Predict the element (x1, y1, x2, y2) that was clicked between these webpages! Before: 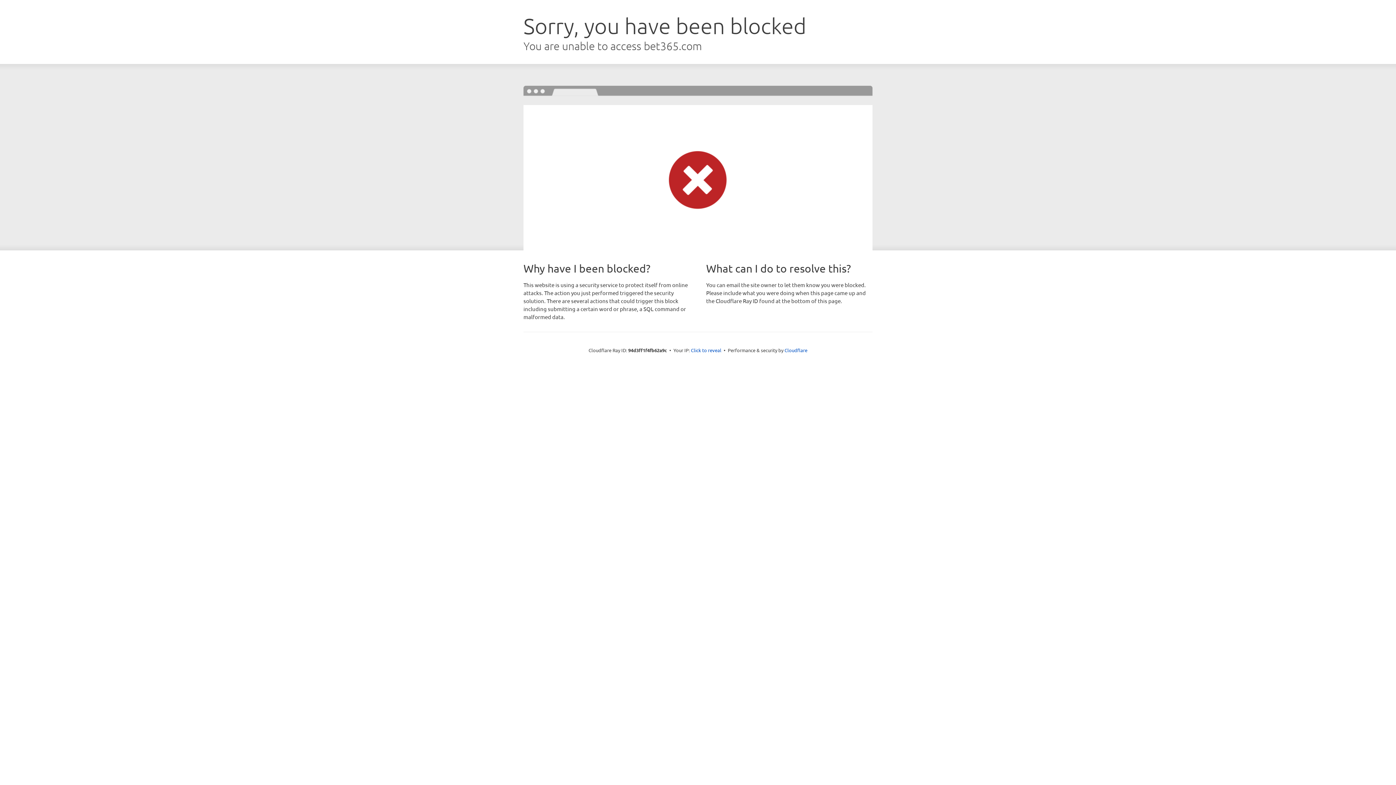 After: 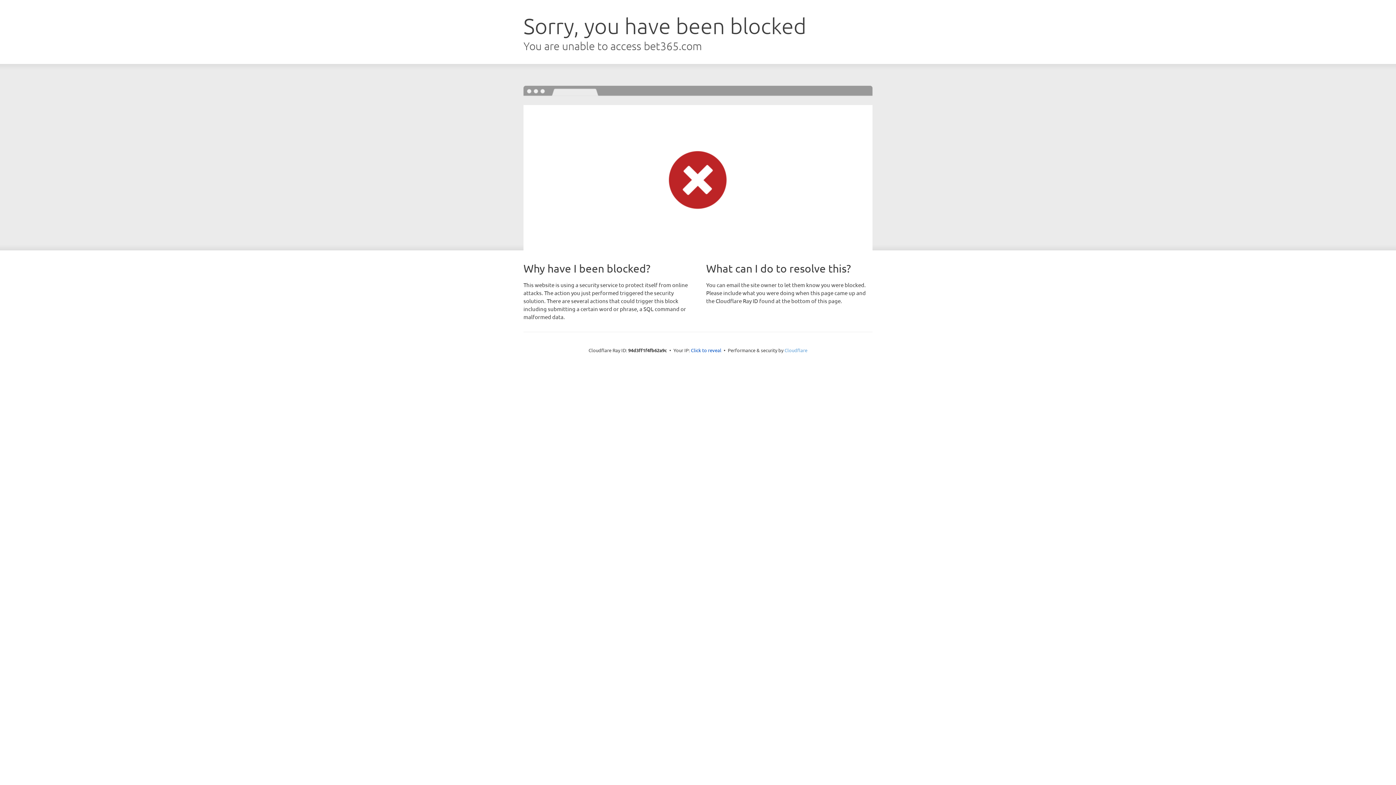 Action: label: Cloudflare bbox: (784, 347, 807, 353)